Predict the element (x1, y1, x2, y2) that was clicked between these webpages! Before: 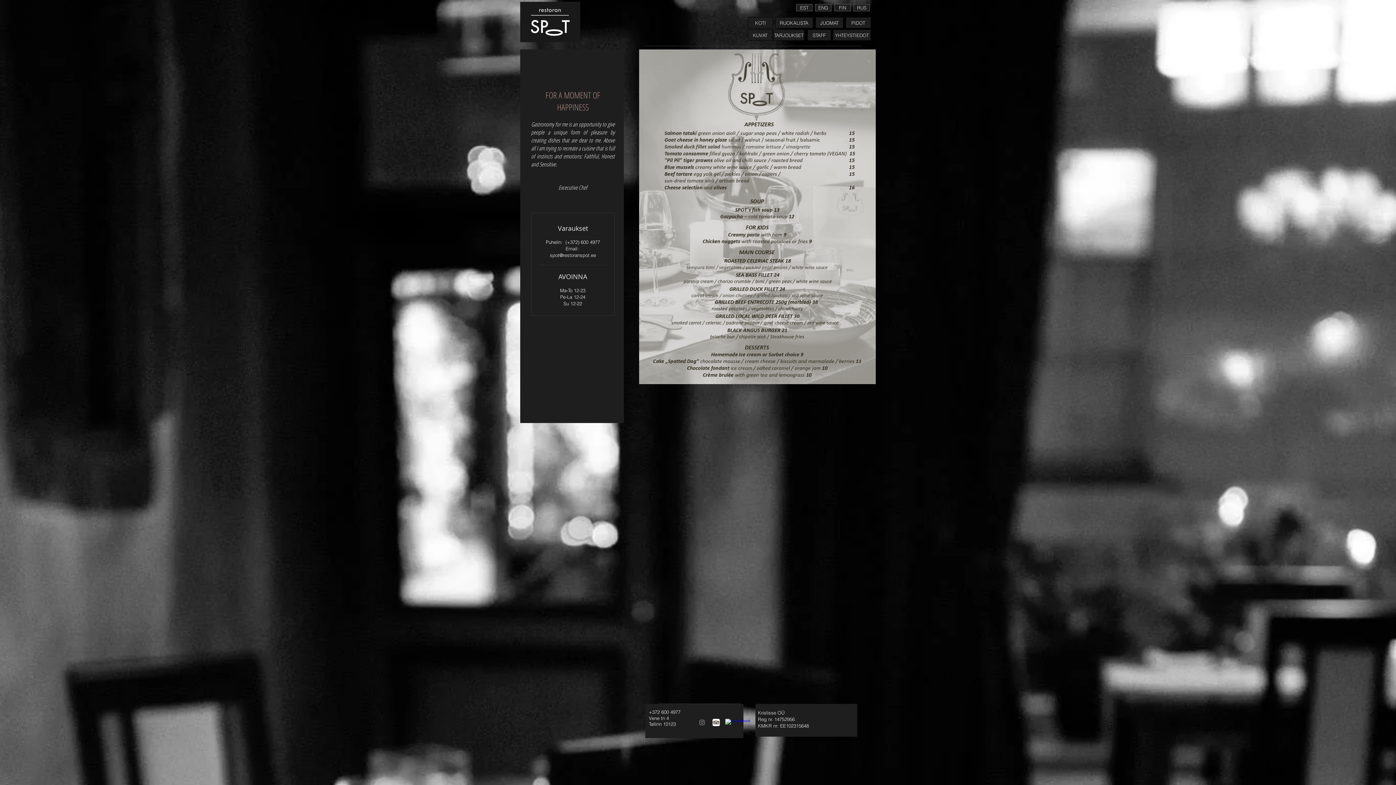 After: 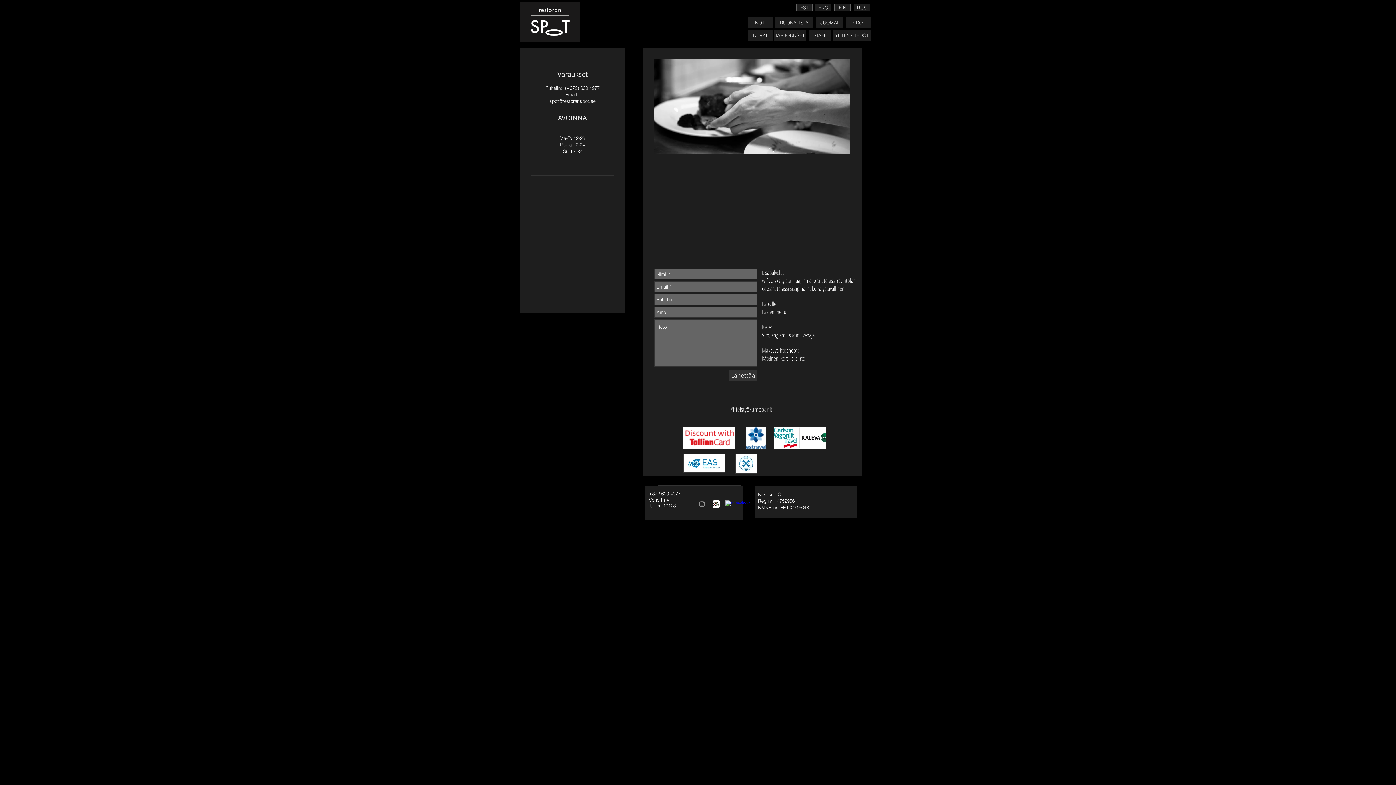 Action: label: YHTEYSTIEDOT bbox: (833, 29, 871, 40)